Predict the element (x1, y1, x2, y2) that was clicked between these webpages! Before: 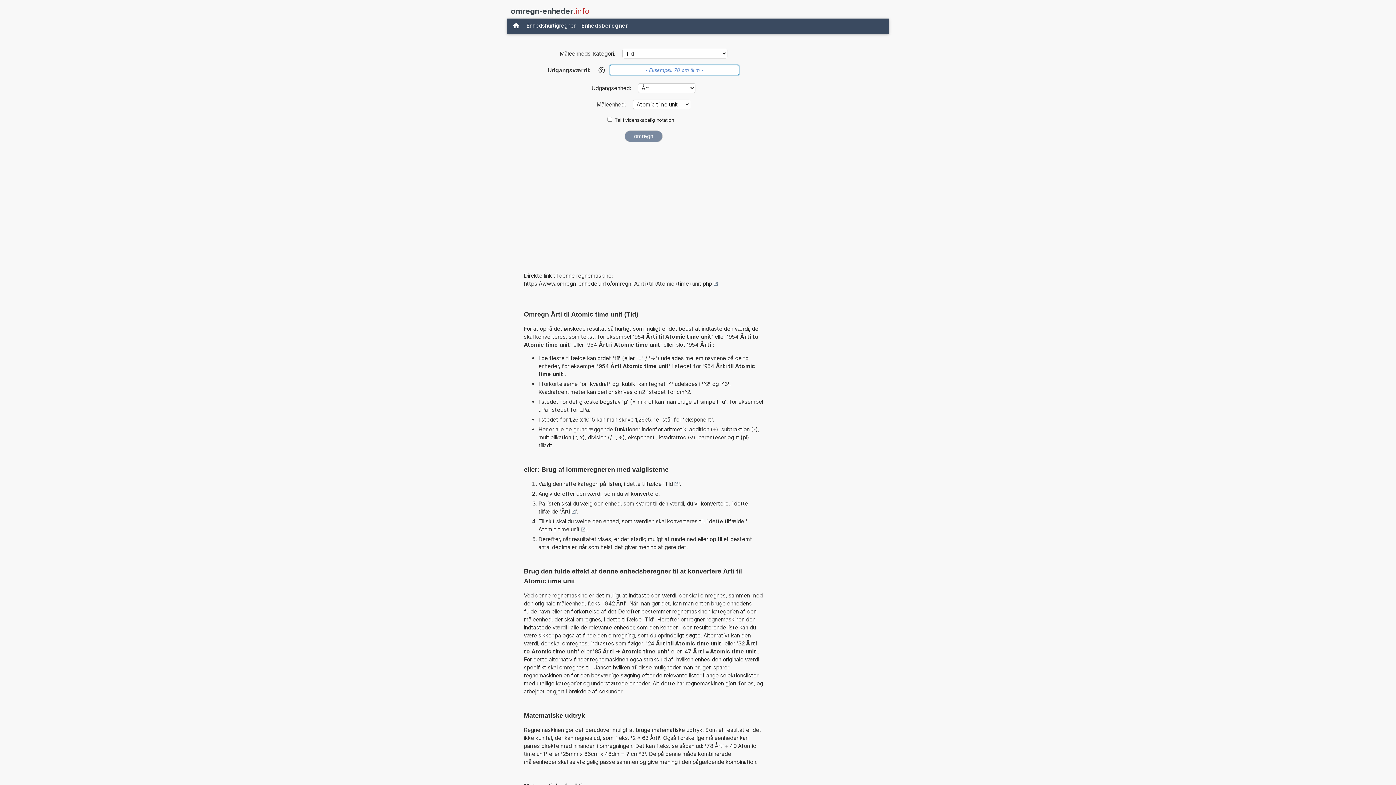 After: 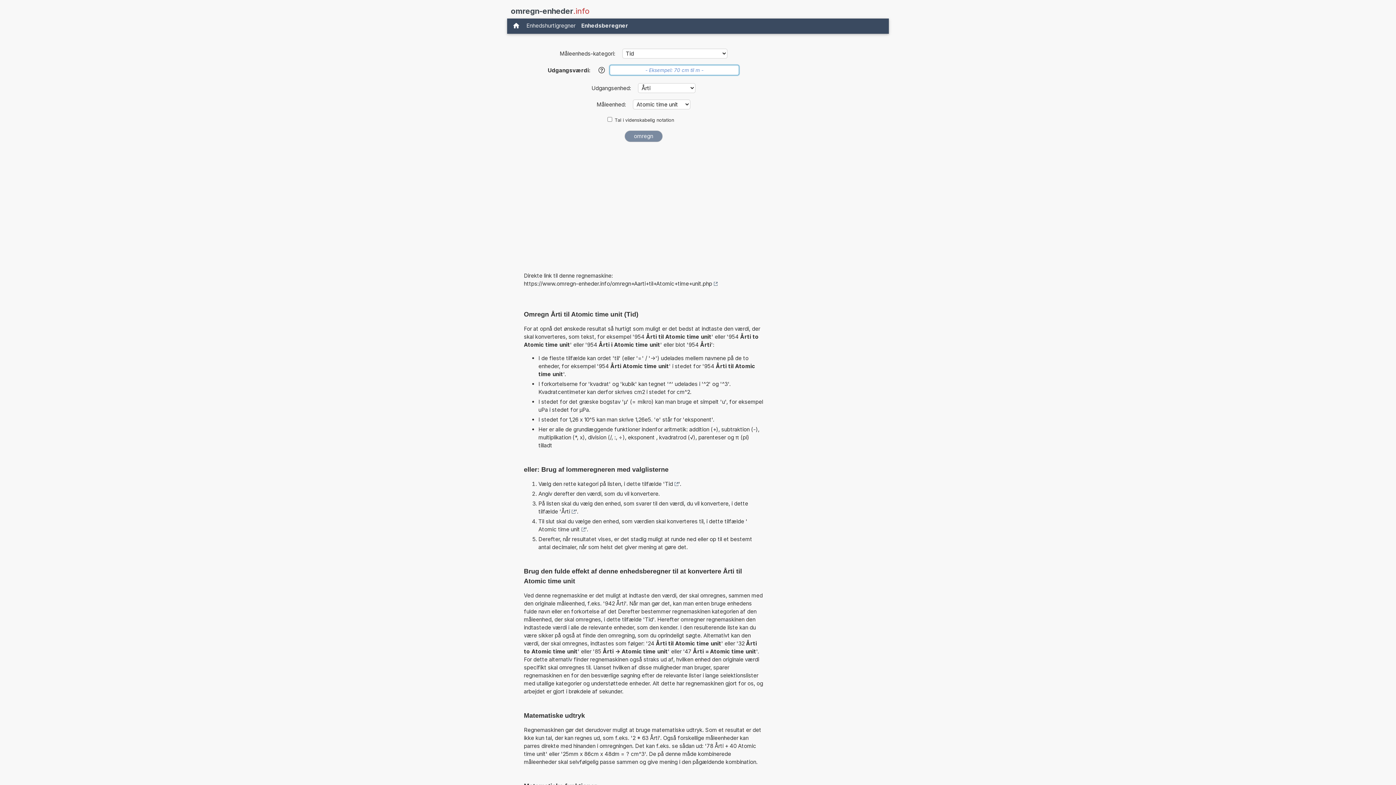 Action: bbox: (524, 279, 717, 287) label: https://www.omregn-enheder.info/omregn+Aarti+til+Atomic+time+unit.php